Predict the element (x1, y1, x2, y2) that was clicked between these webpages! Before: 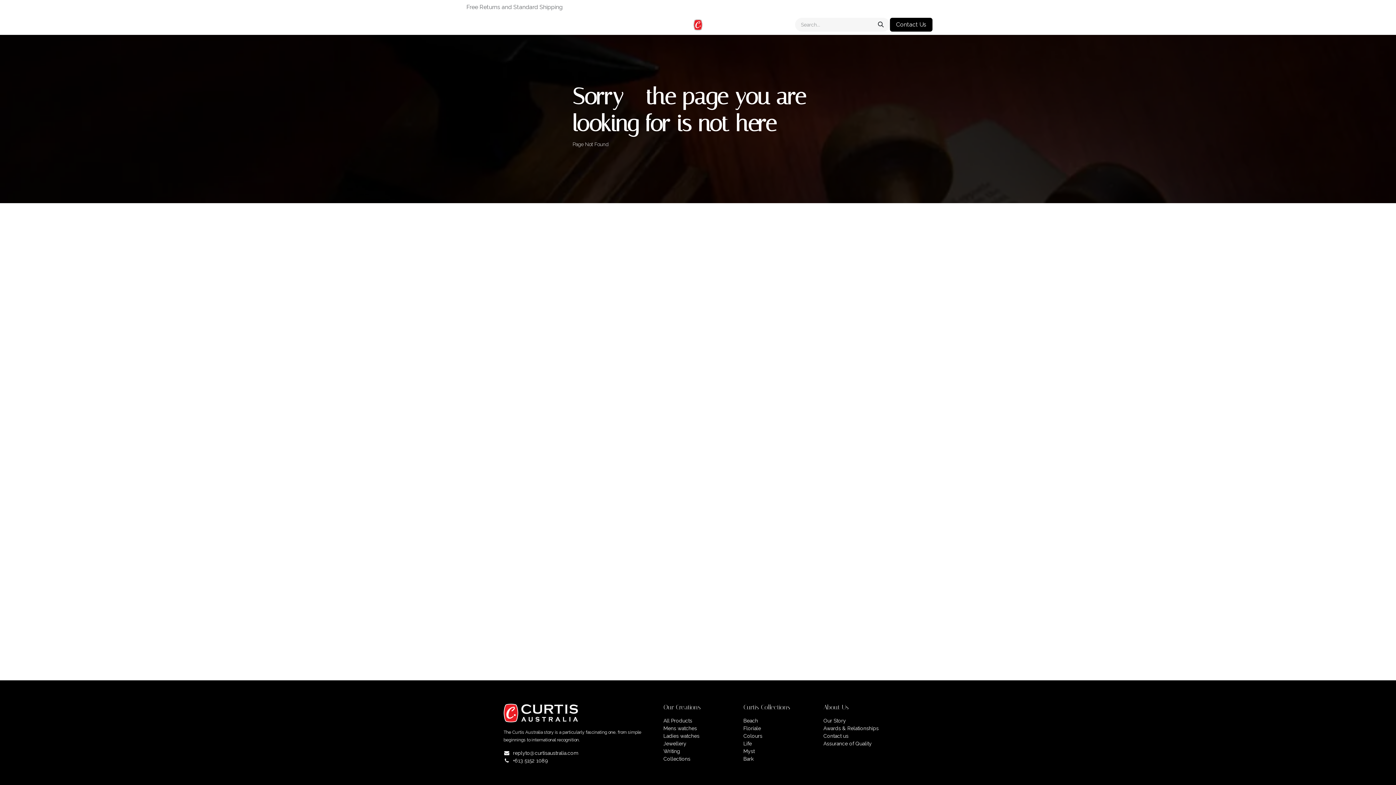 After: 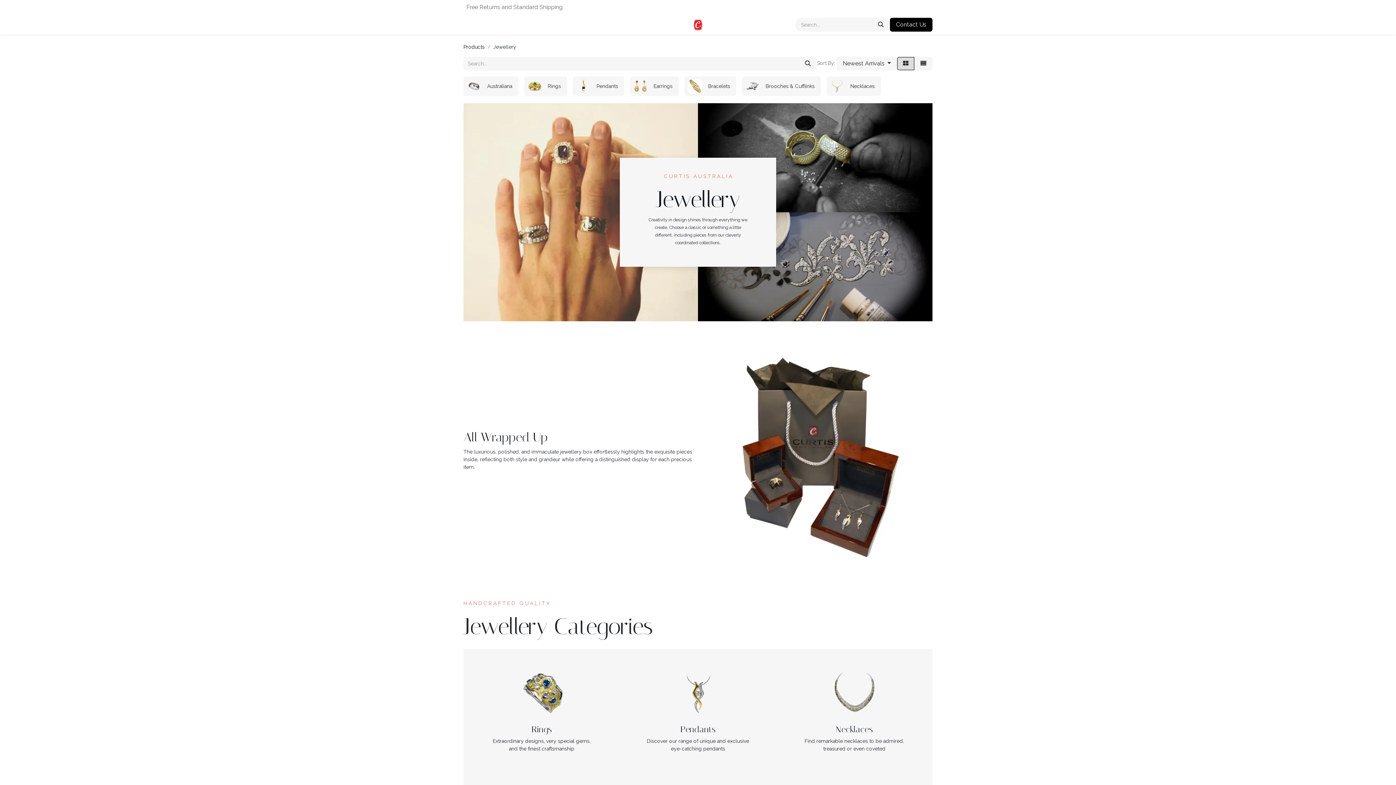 Action: bbox: (663, 741, 686, 746) label: Jewellery